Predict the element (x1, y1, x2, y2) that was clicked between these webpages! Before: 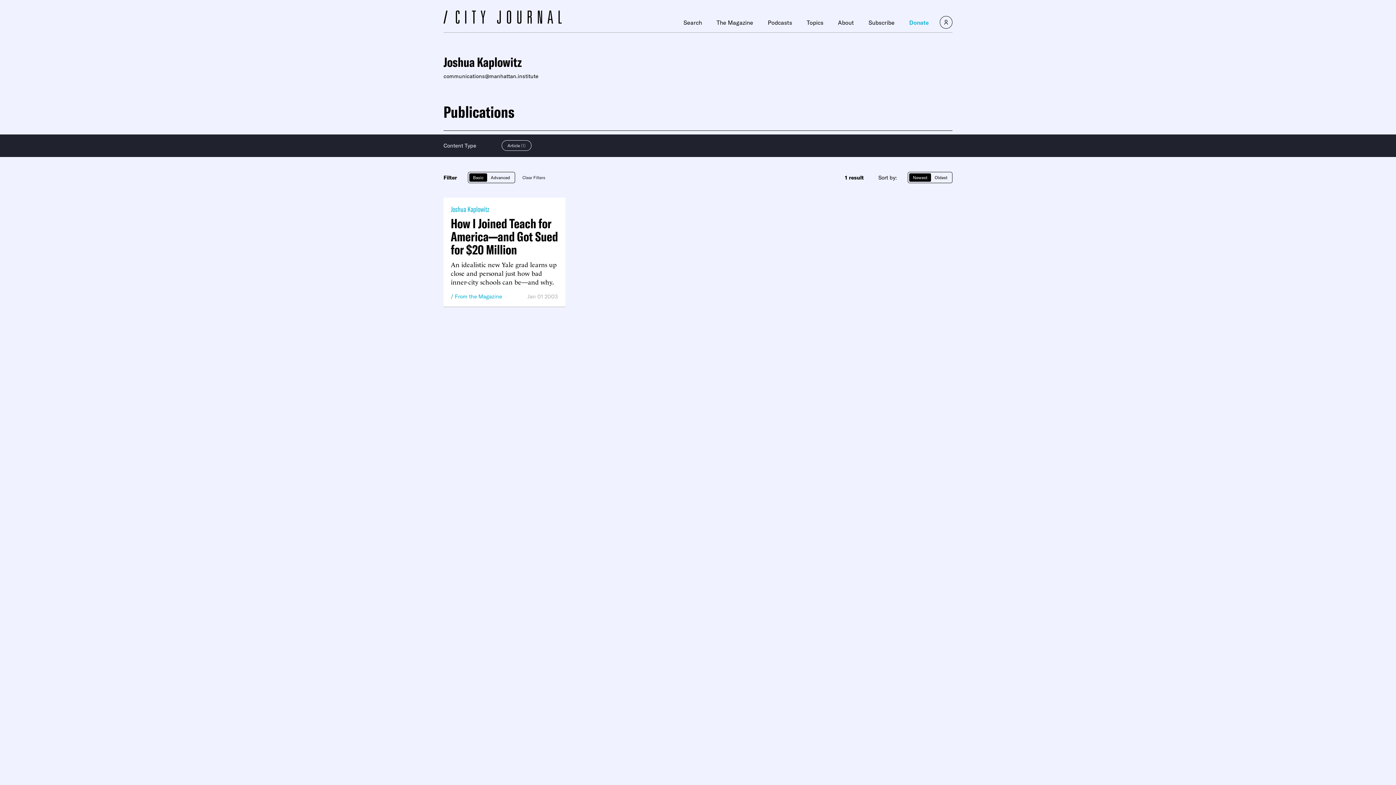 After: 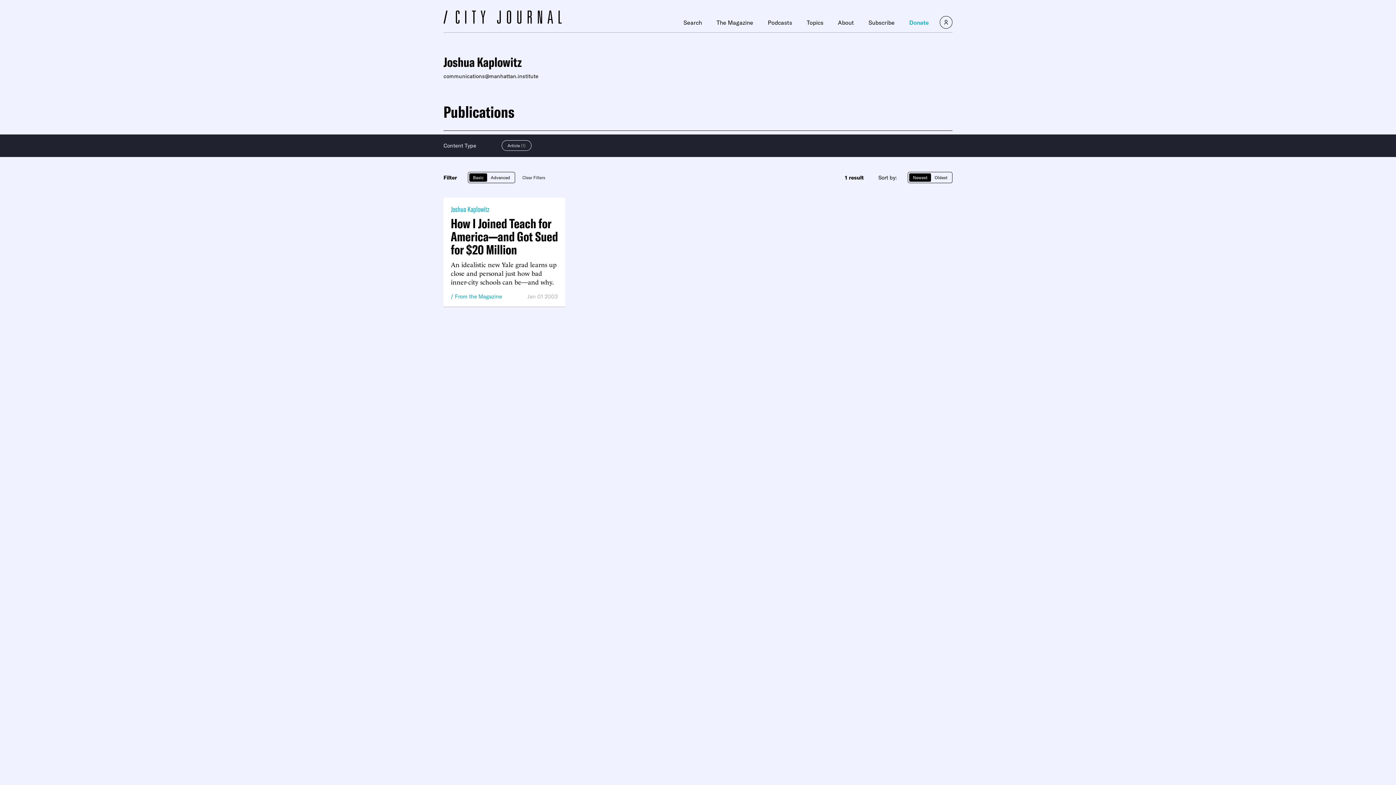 Action: label: Clear Filters bbox: (522, 171, 545, 183)